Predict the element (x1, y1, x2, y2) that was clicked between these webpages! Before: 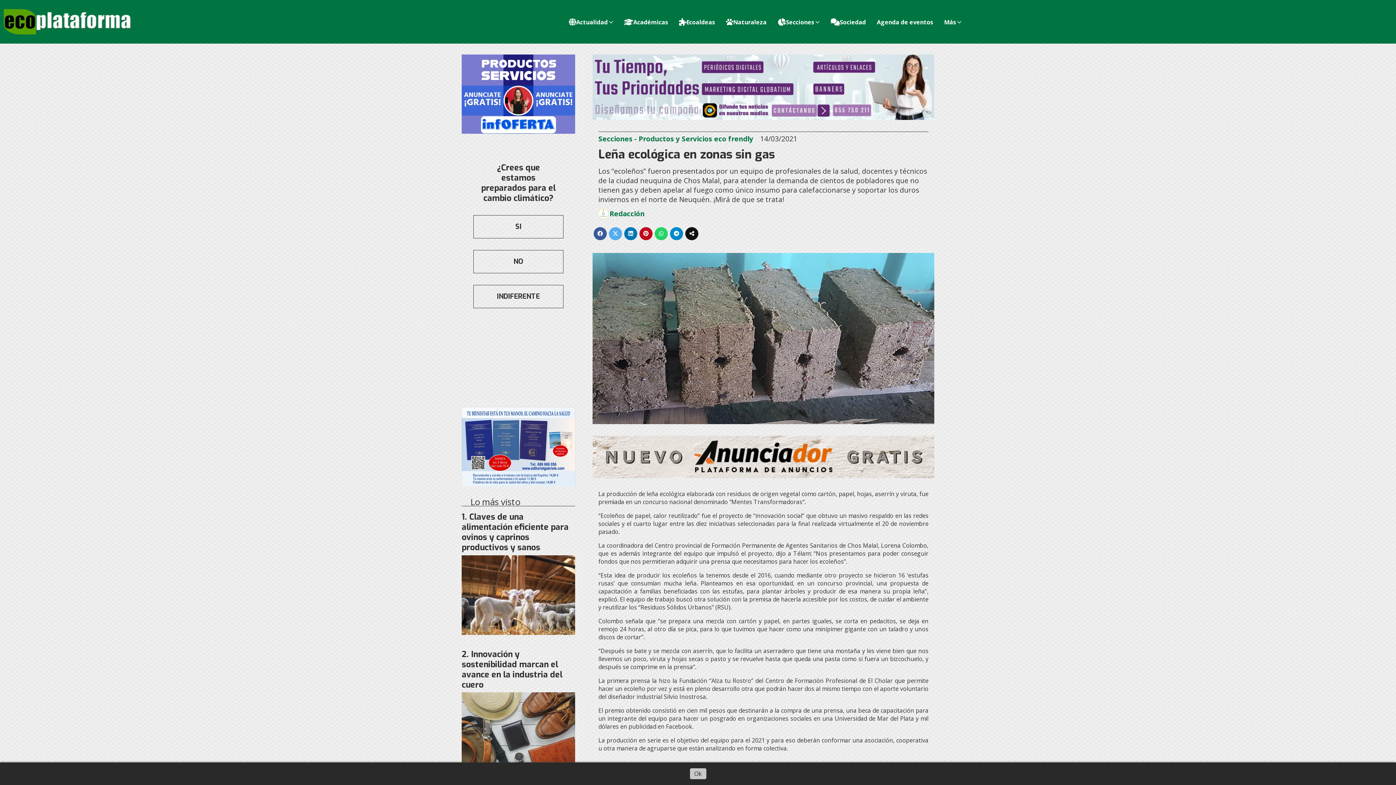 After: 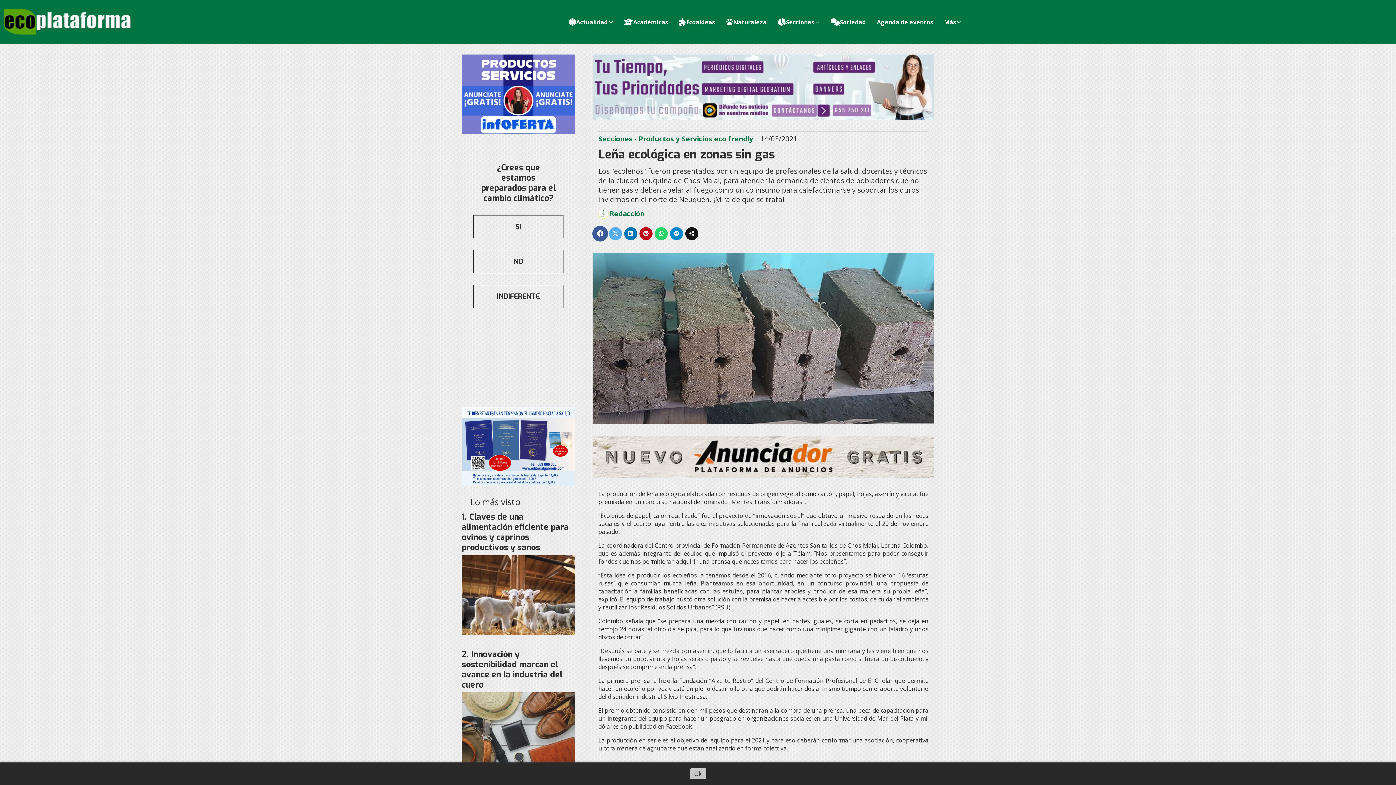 Action: bbox: (593, 227, 606, 240)